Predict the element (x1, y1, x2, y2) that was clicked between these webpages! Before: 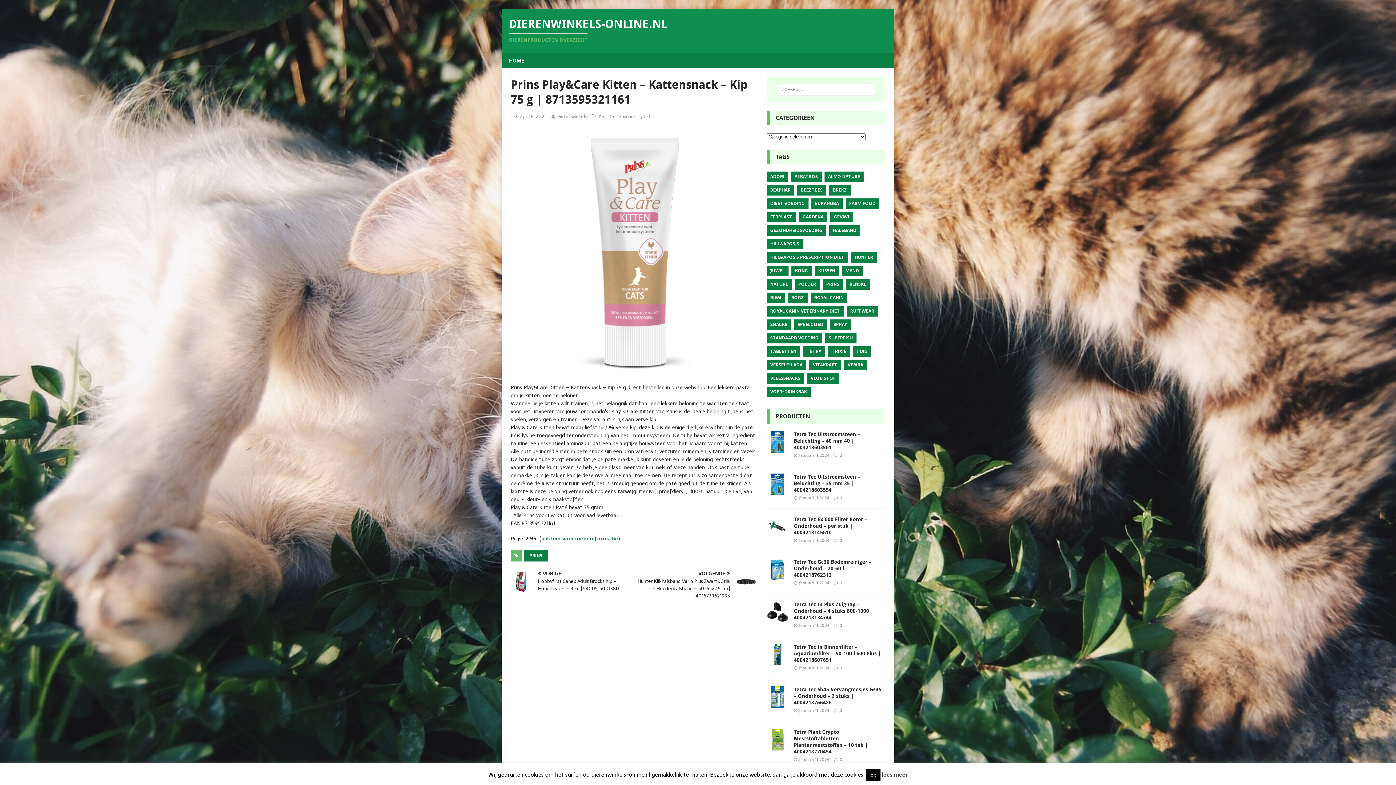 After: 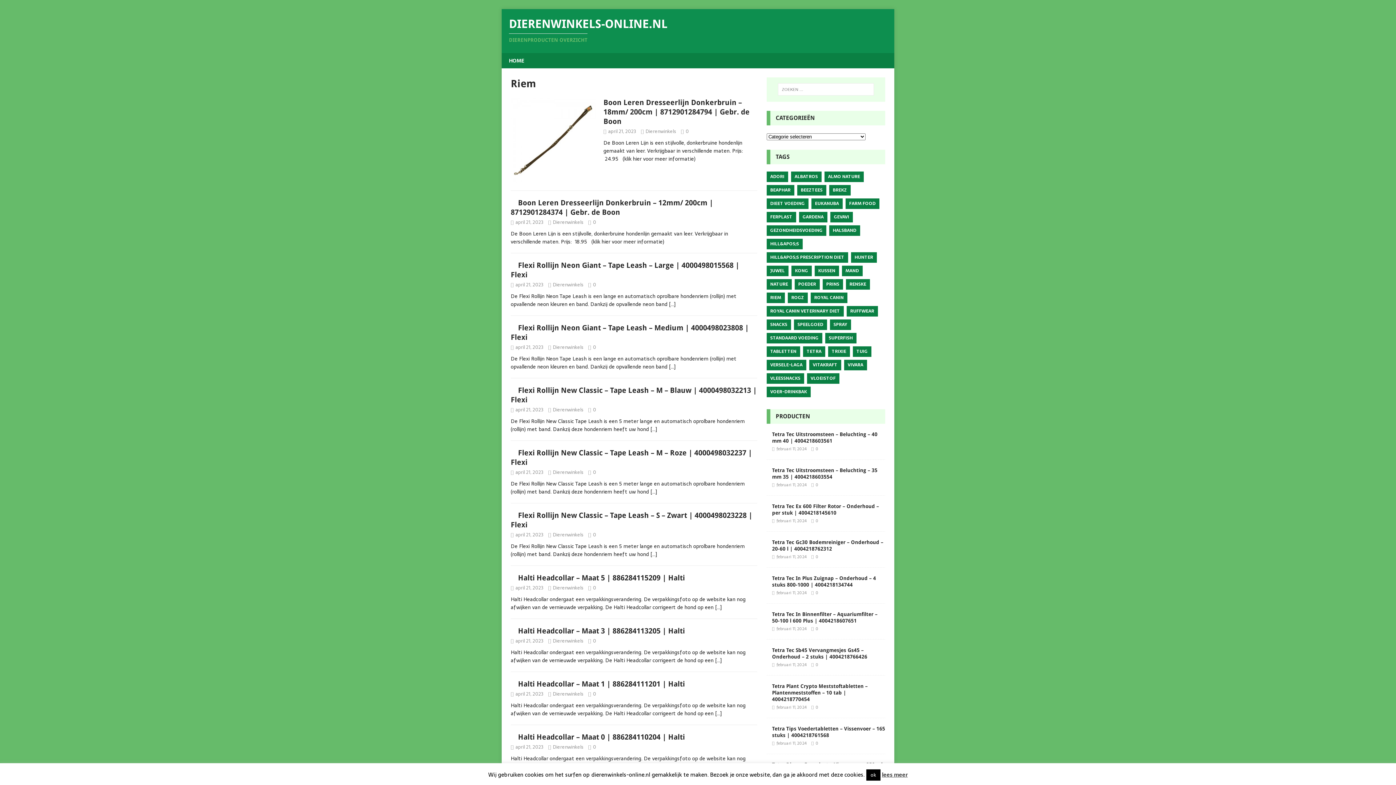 Action: label: RIEM bbox: (766, 292, 785, 303)